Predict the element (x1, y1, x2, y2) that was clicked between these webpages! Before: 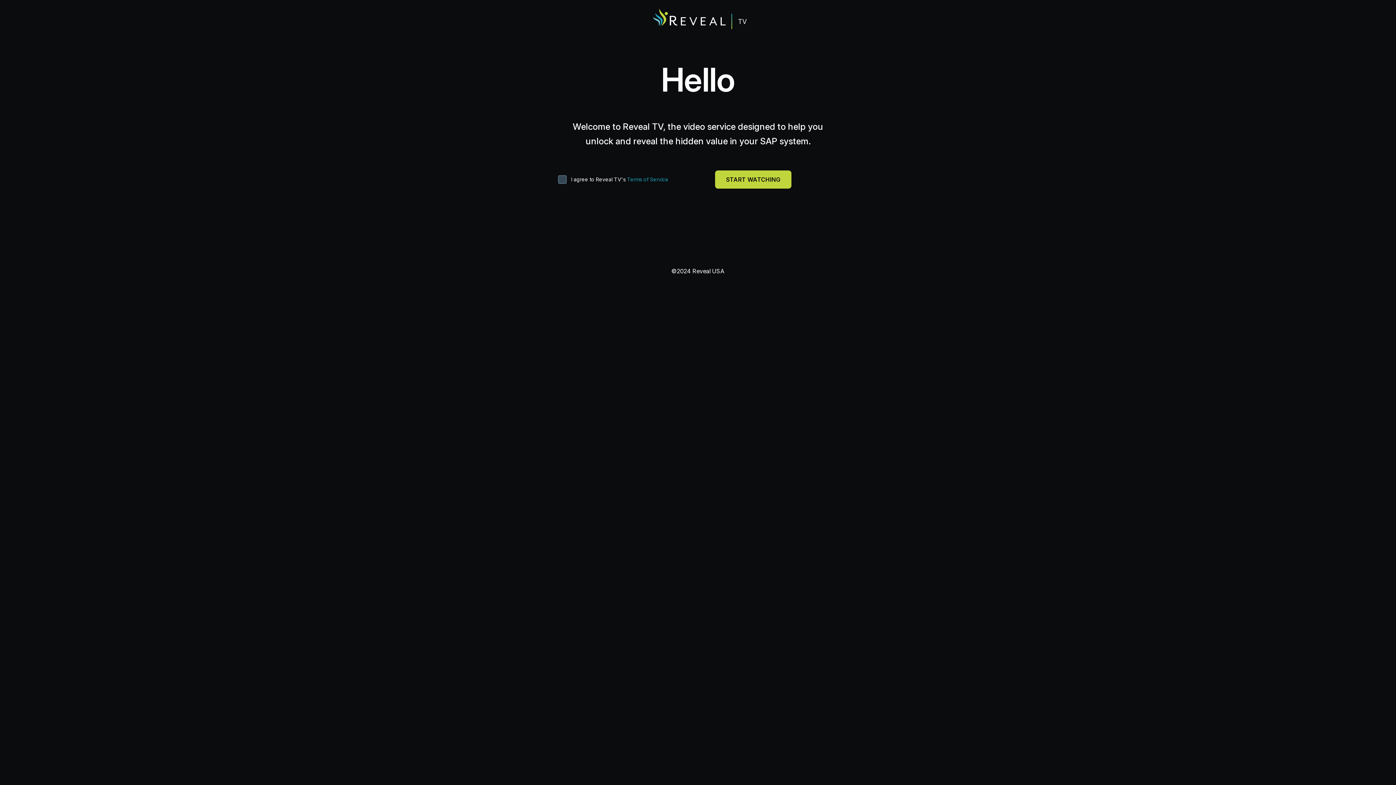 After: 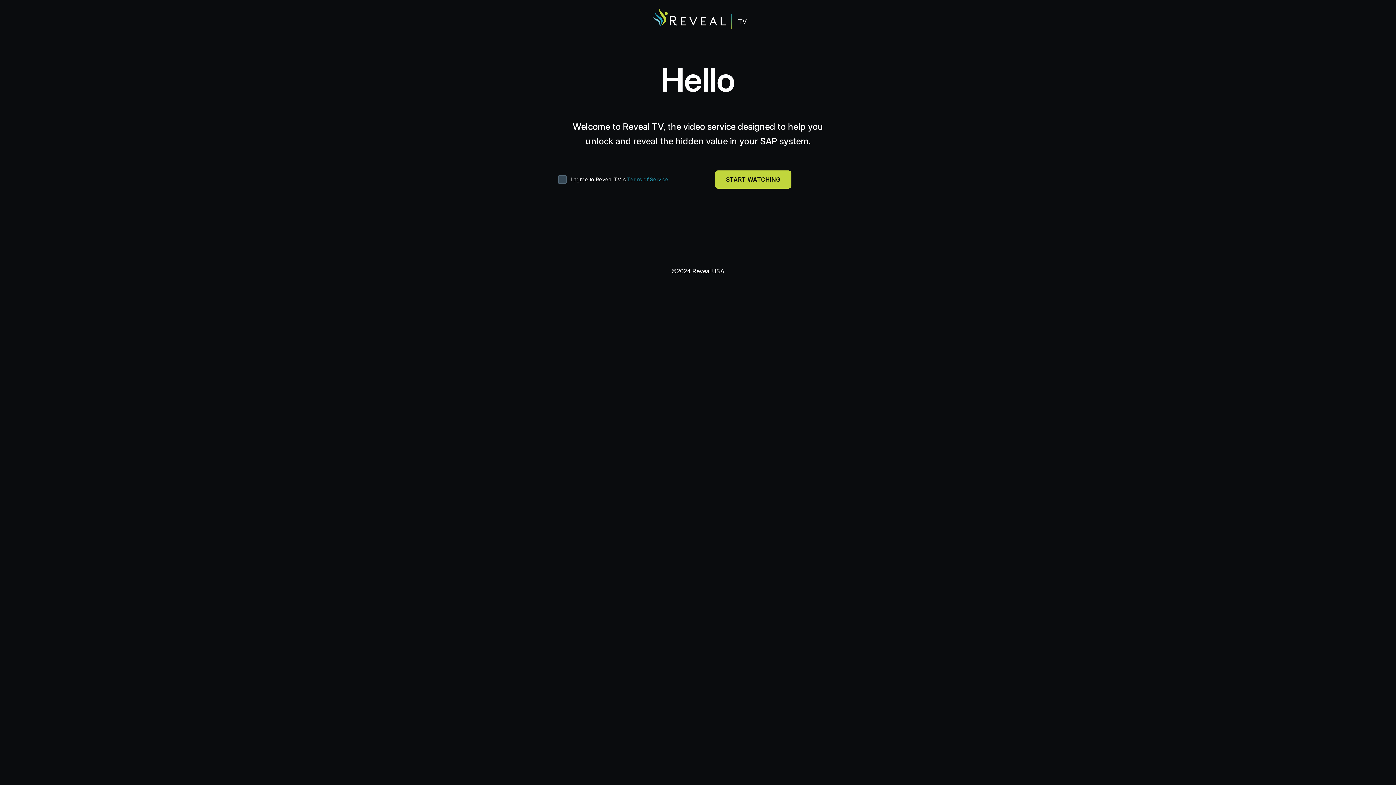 Action: label: Terms of Service bbox: (627, 176, 668, 182)